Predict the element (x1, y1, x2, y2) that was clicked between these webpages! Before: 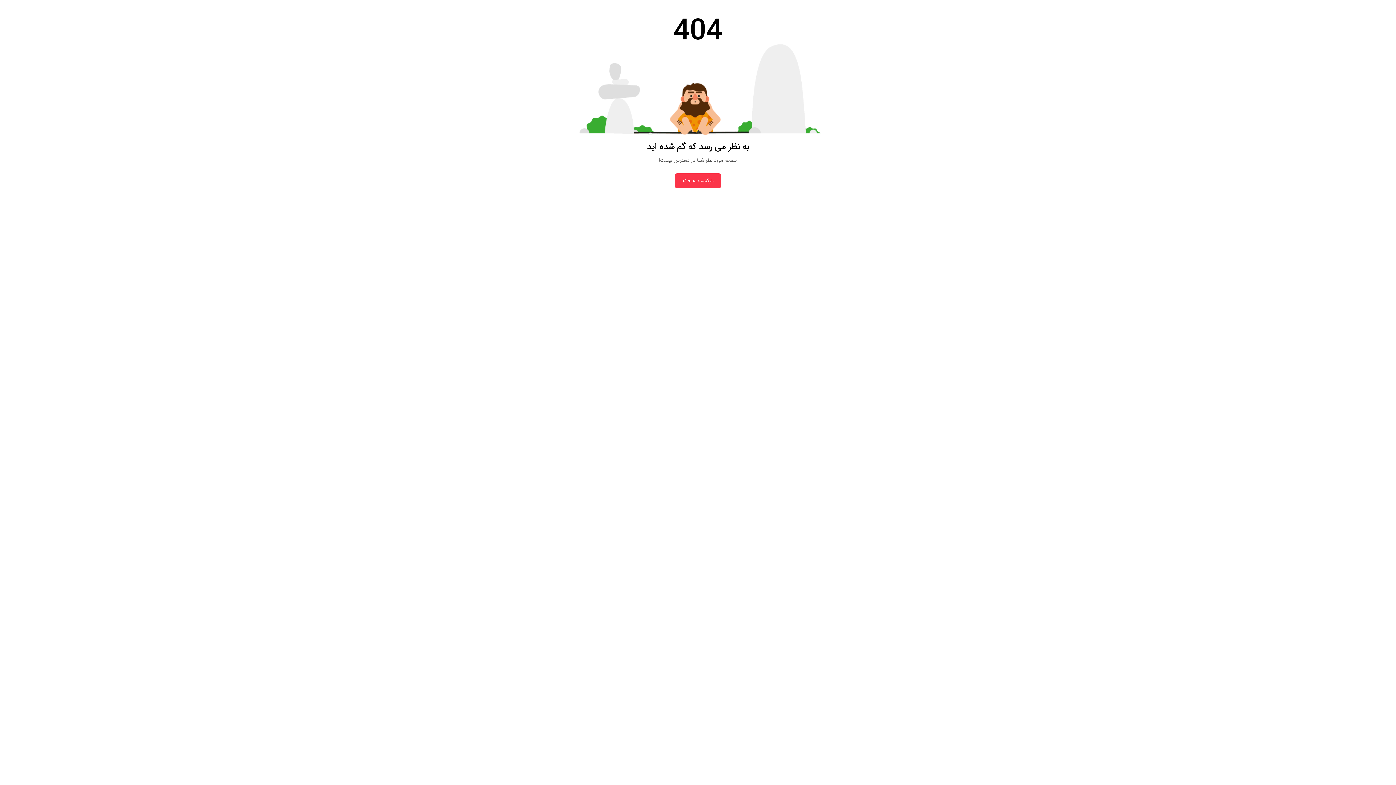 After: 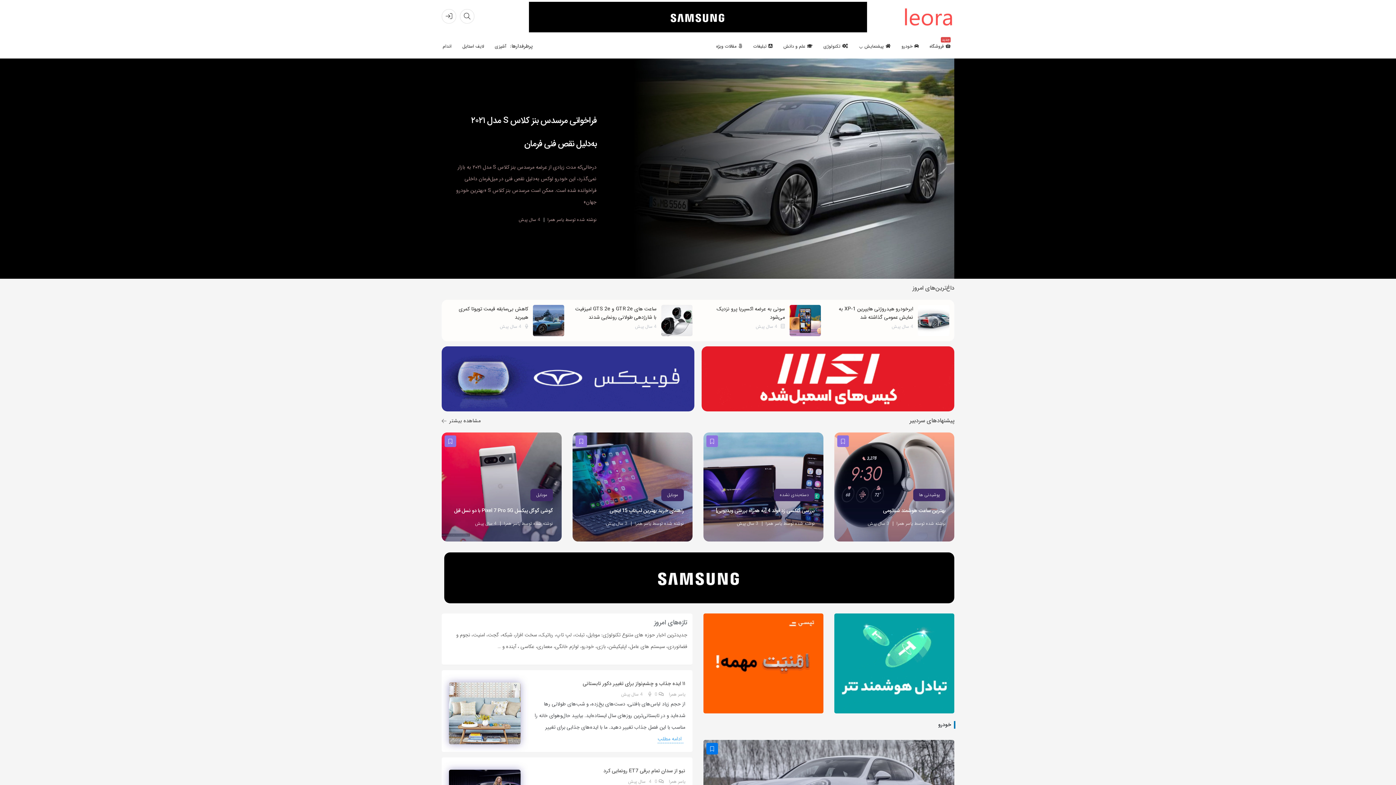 Action: label: بازگشت به خانه bbox: (675, 173, 721, 188)